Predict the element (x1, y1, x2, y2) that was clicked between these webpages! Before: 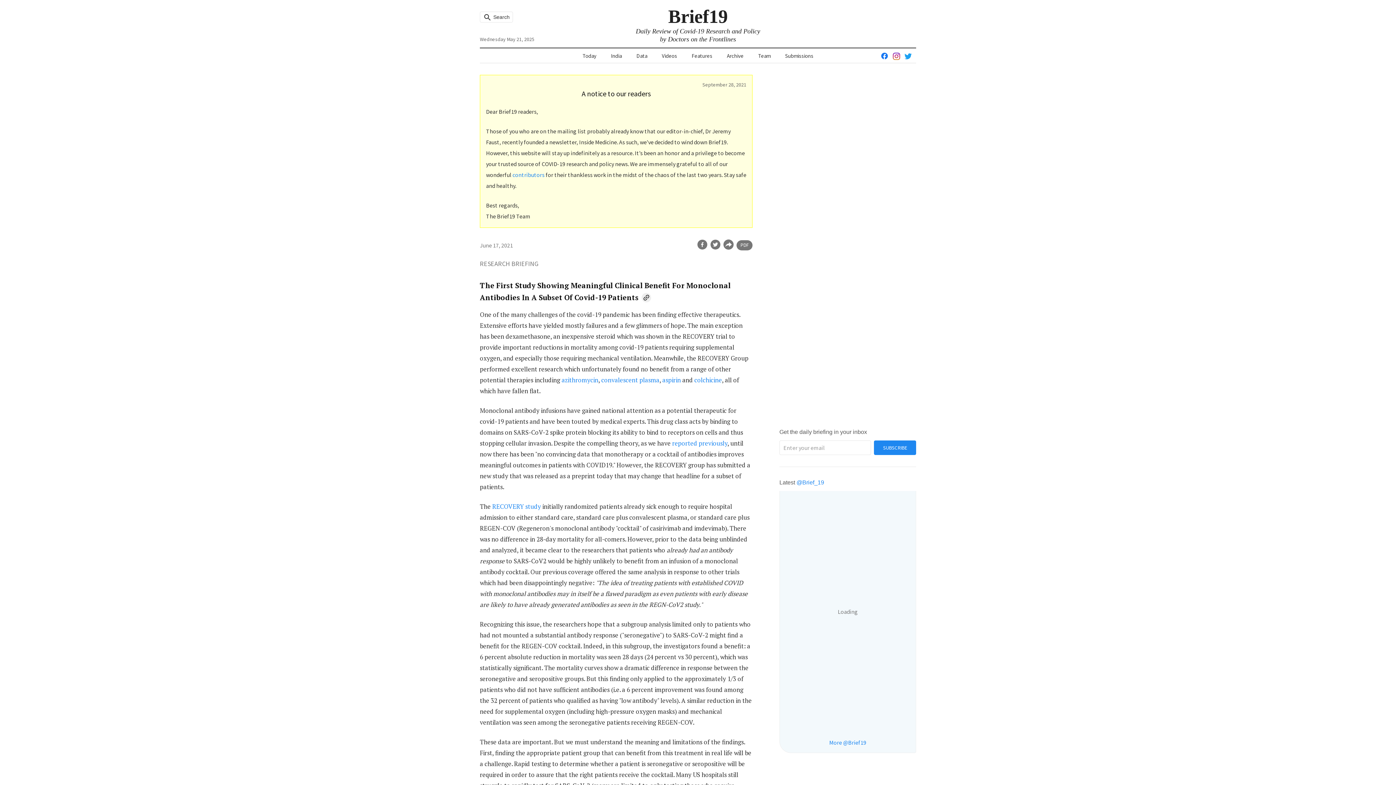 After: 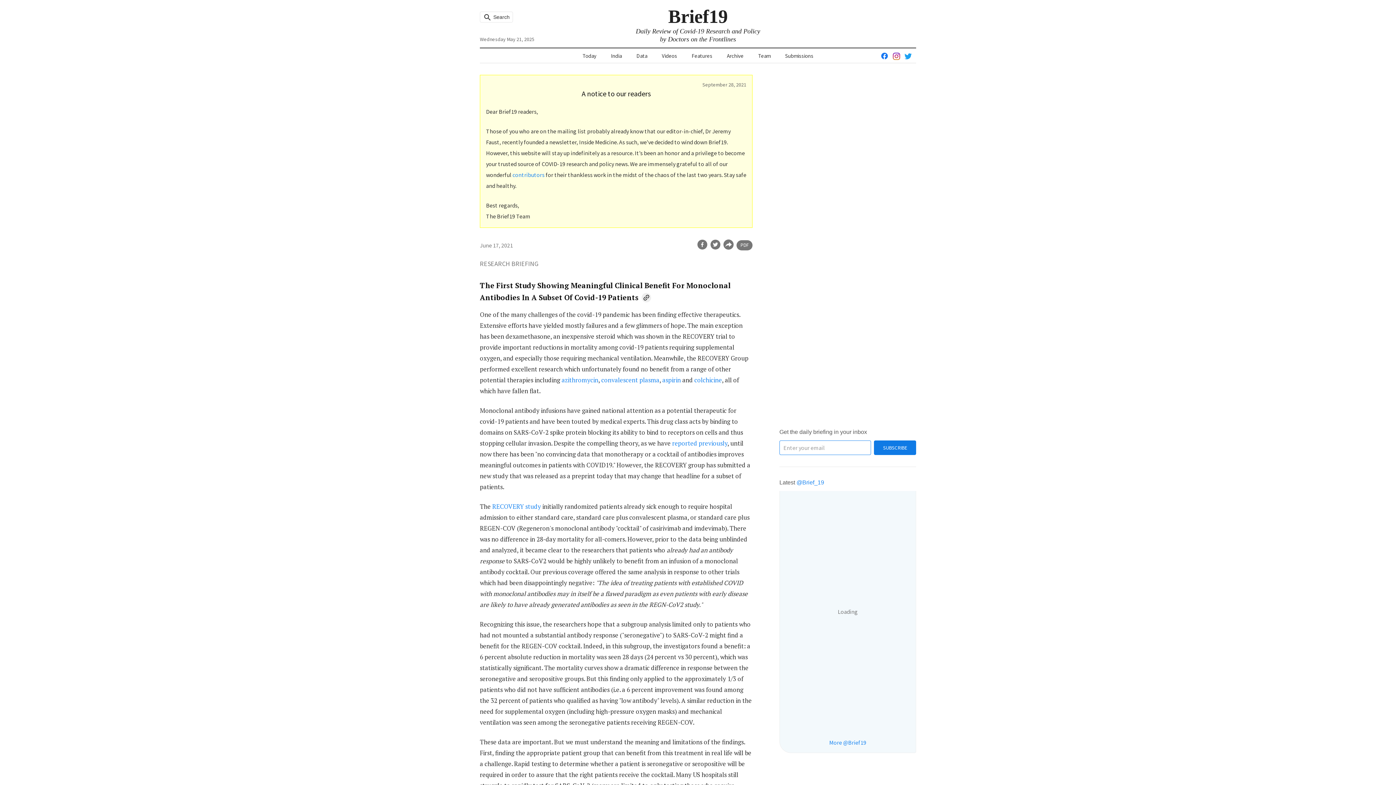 Action: label: SUBSCRIBE bbox: (874, 440, 916, 455)